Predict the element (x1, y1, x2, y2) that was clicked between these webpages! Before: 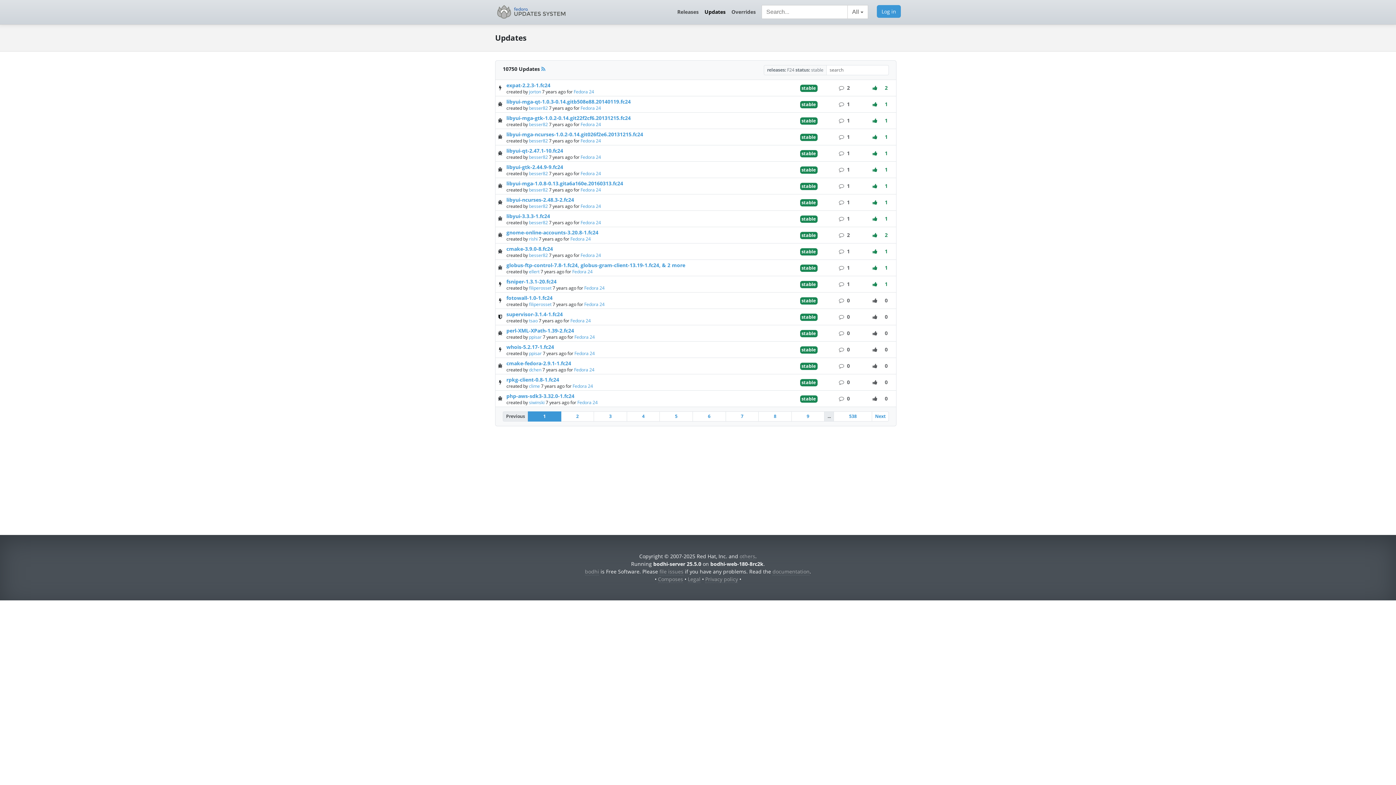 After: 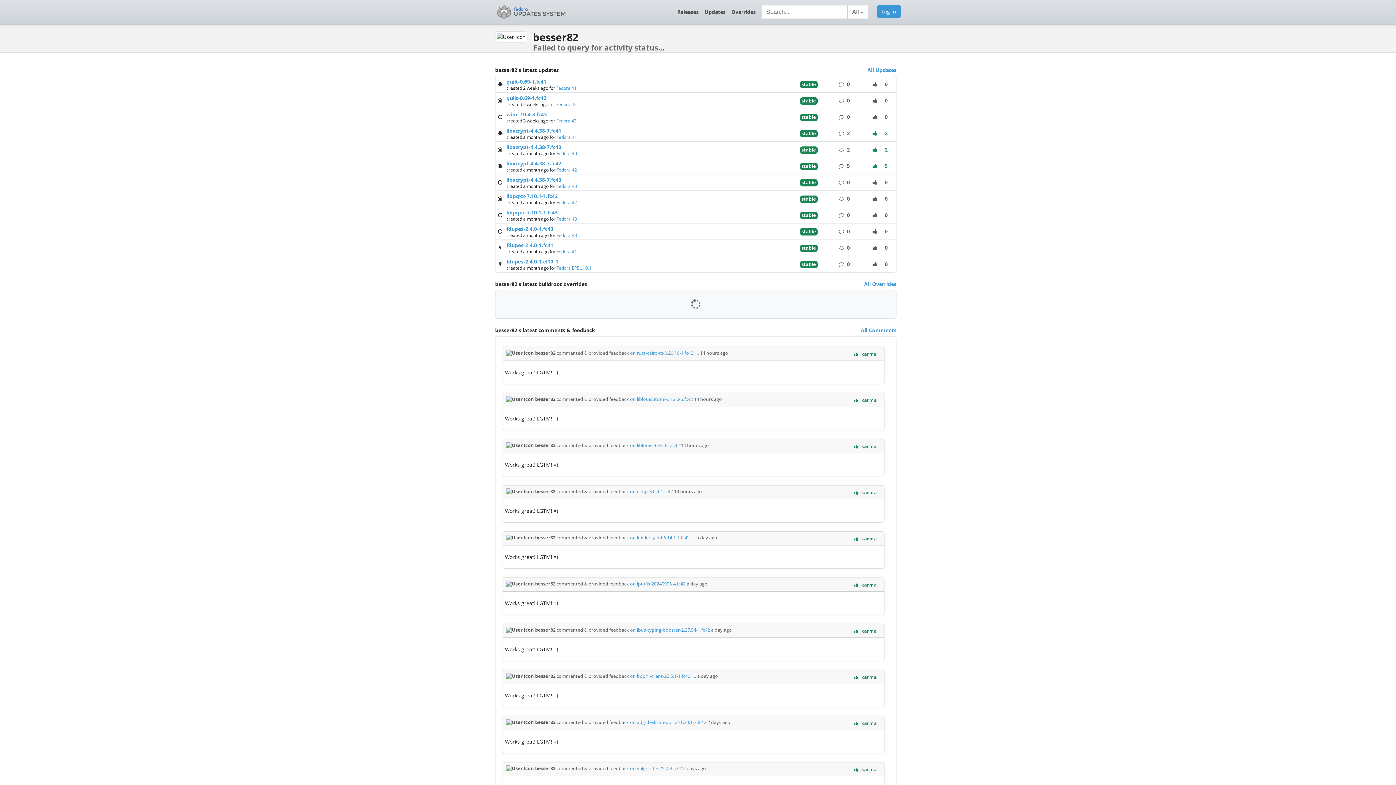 Action: label: besser82  bbox: (529, 219, 549, 225)